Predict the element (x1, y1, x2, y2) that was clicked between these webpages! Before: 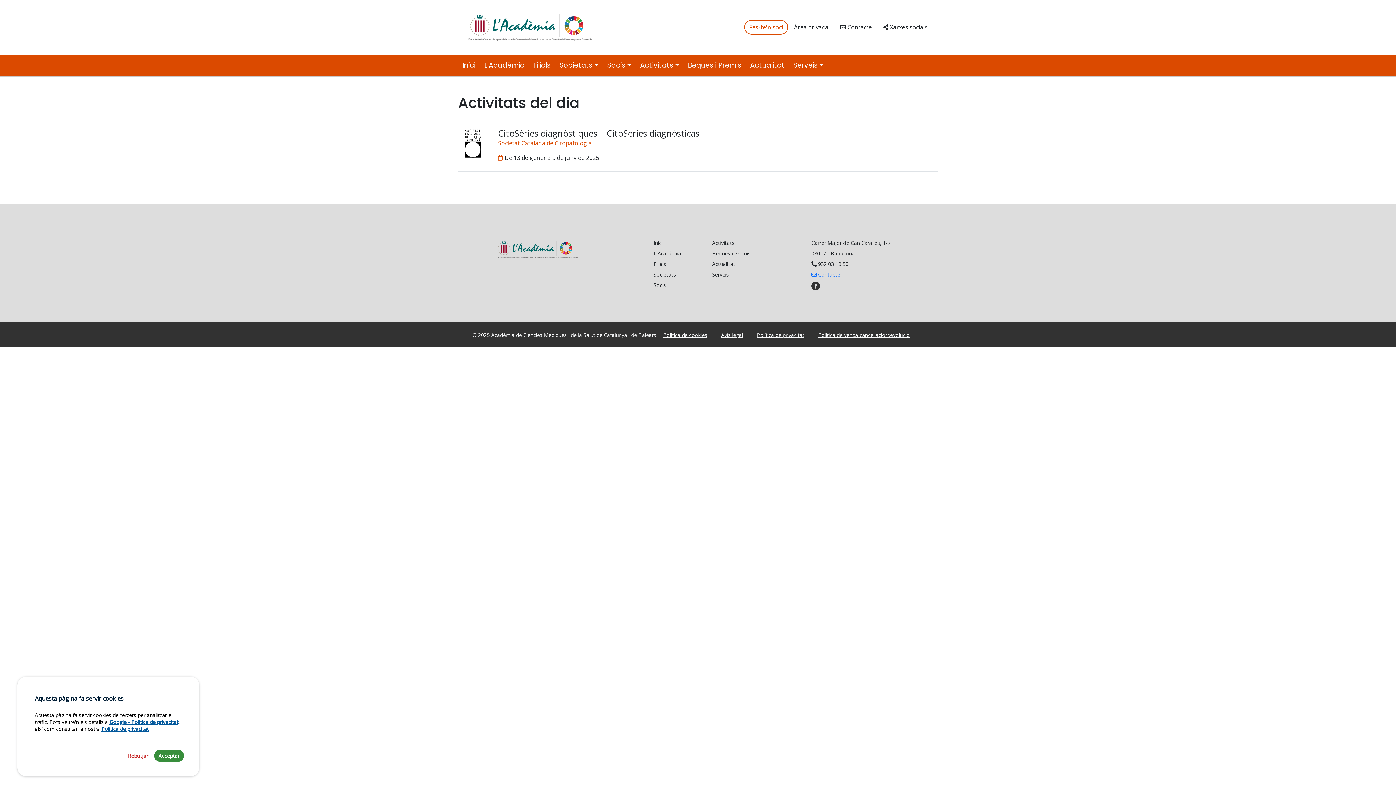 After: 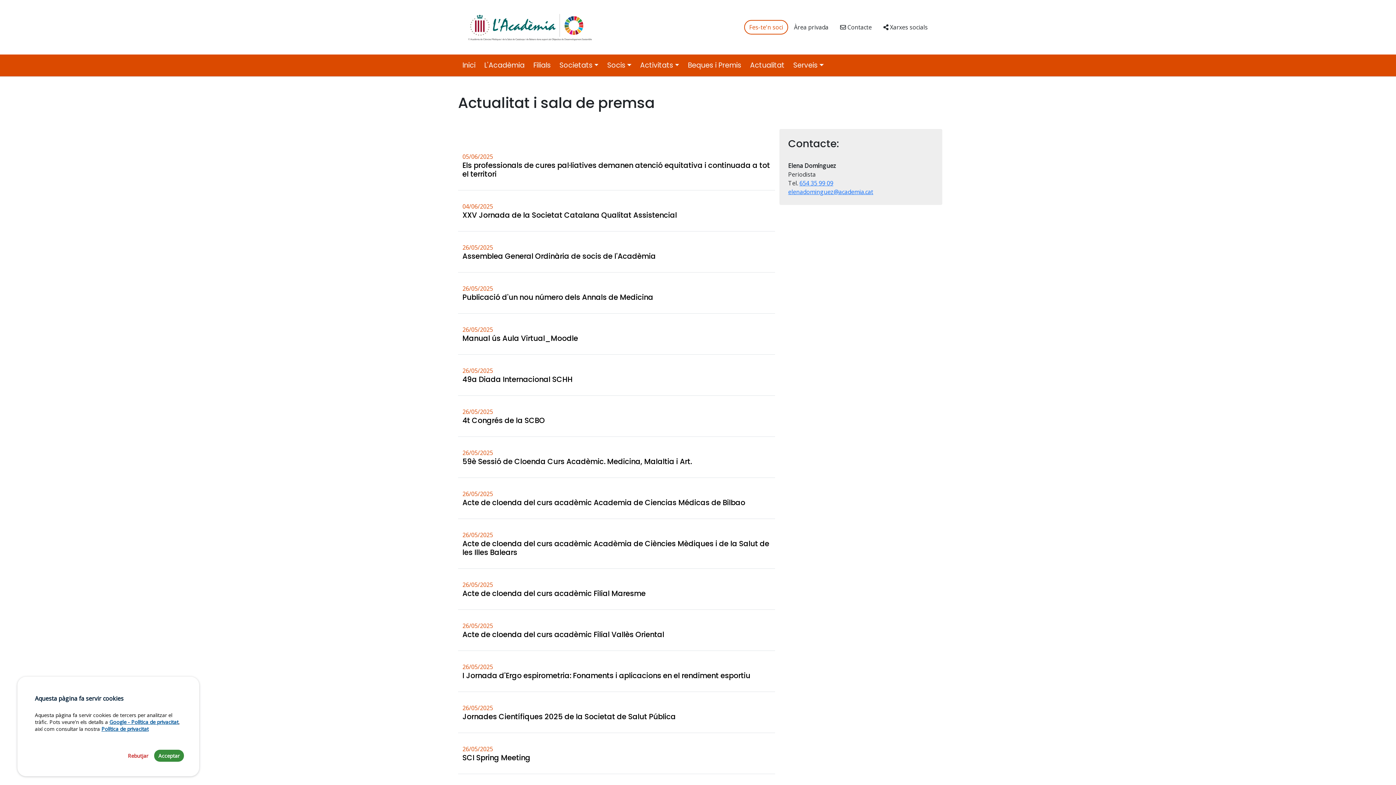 Action: label: Actualitat bbox: (712, 260, 735, 267)